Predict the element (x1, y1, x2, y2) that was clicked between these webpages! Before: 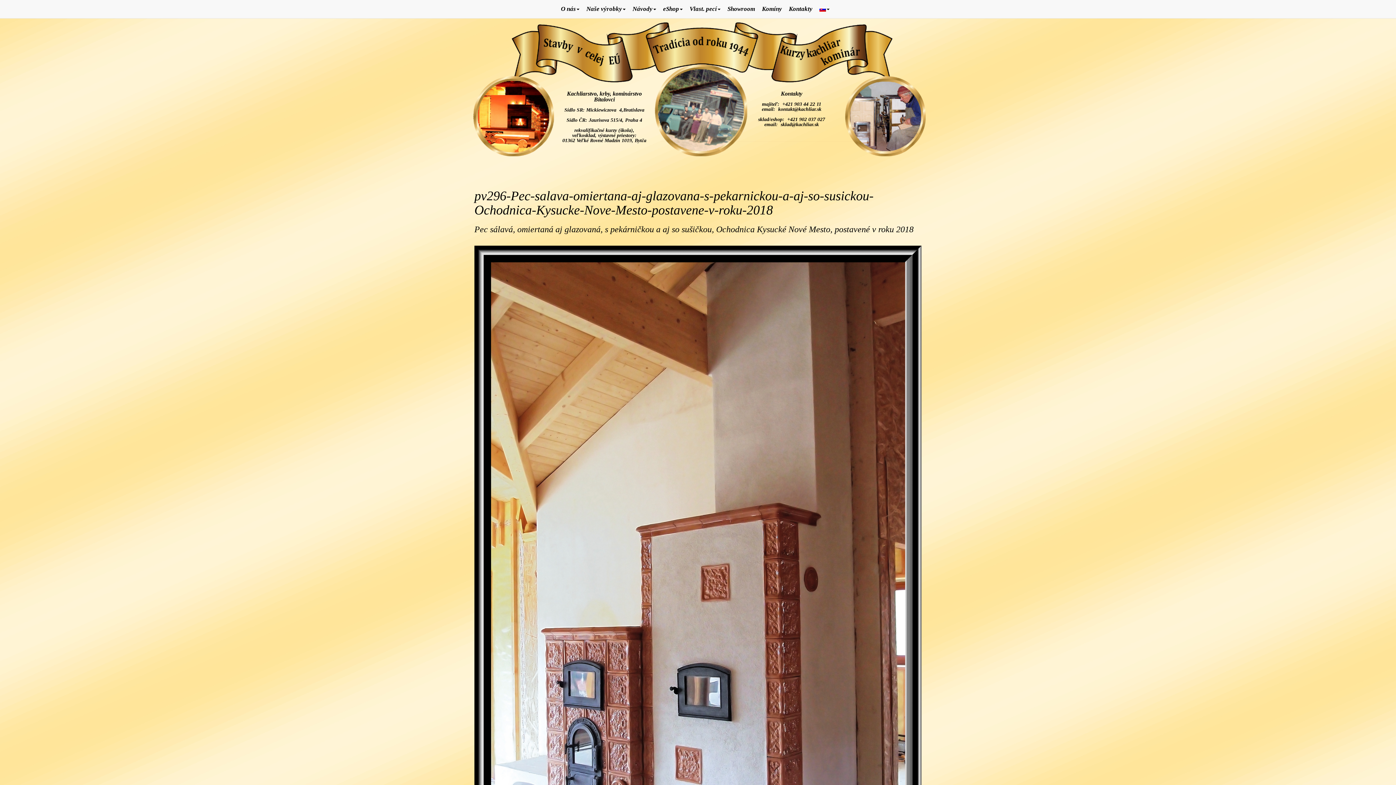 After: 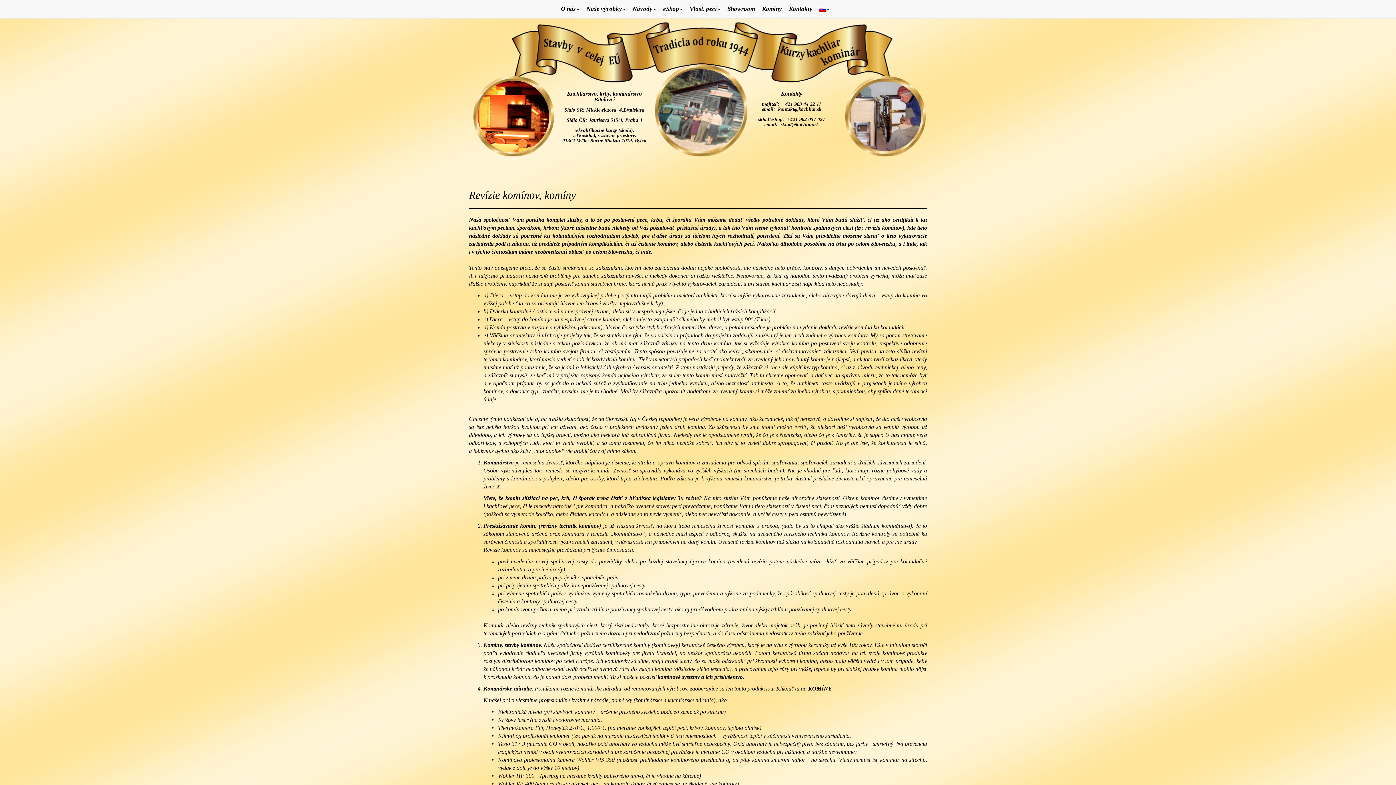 Action: label: Komíny bbox: (762, 0, 787, 18)